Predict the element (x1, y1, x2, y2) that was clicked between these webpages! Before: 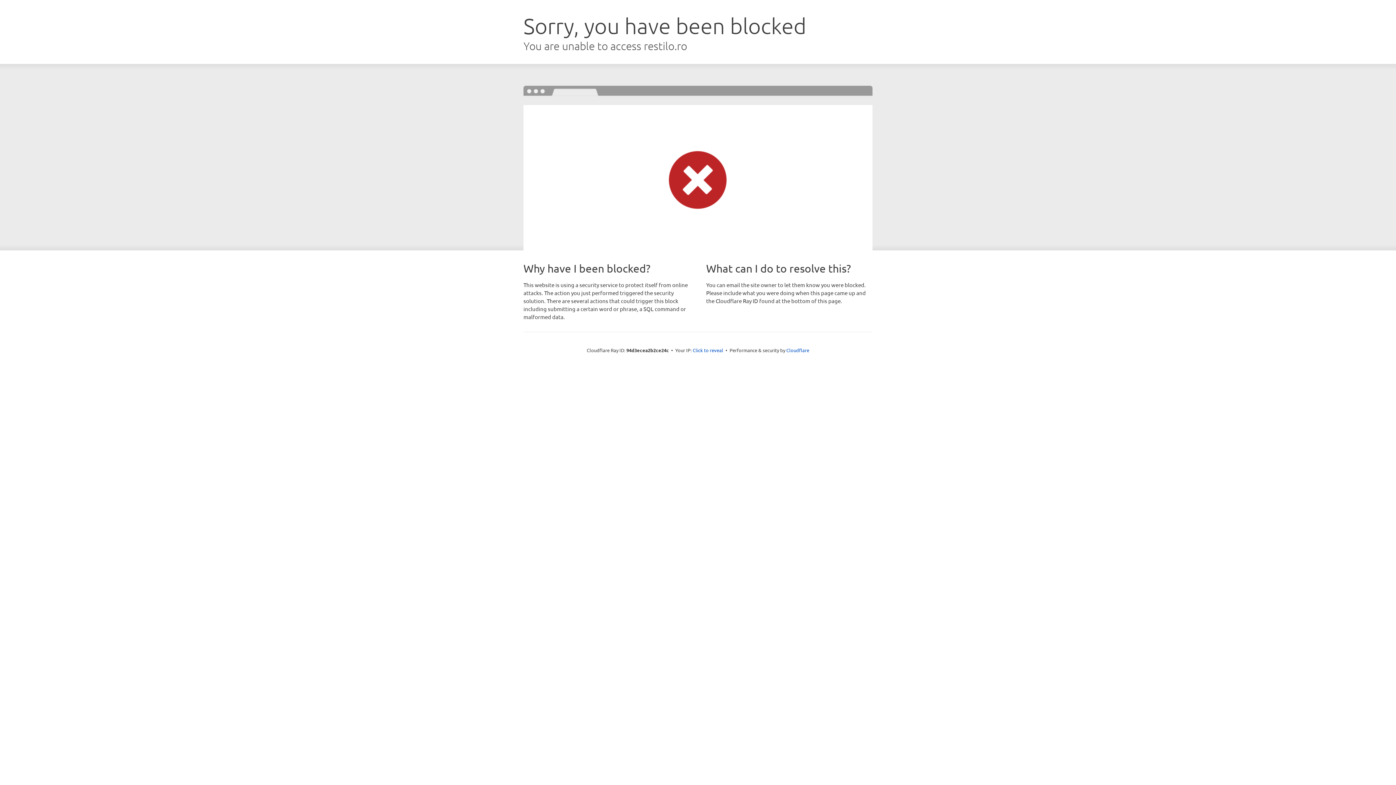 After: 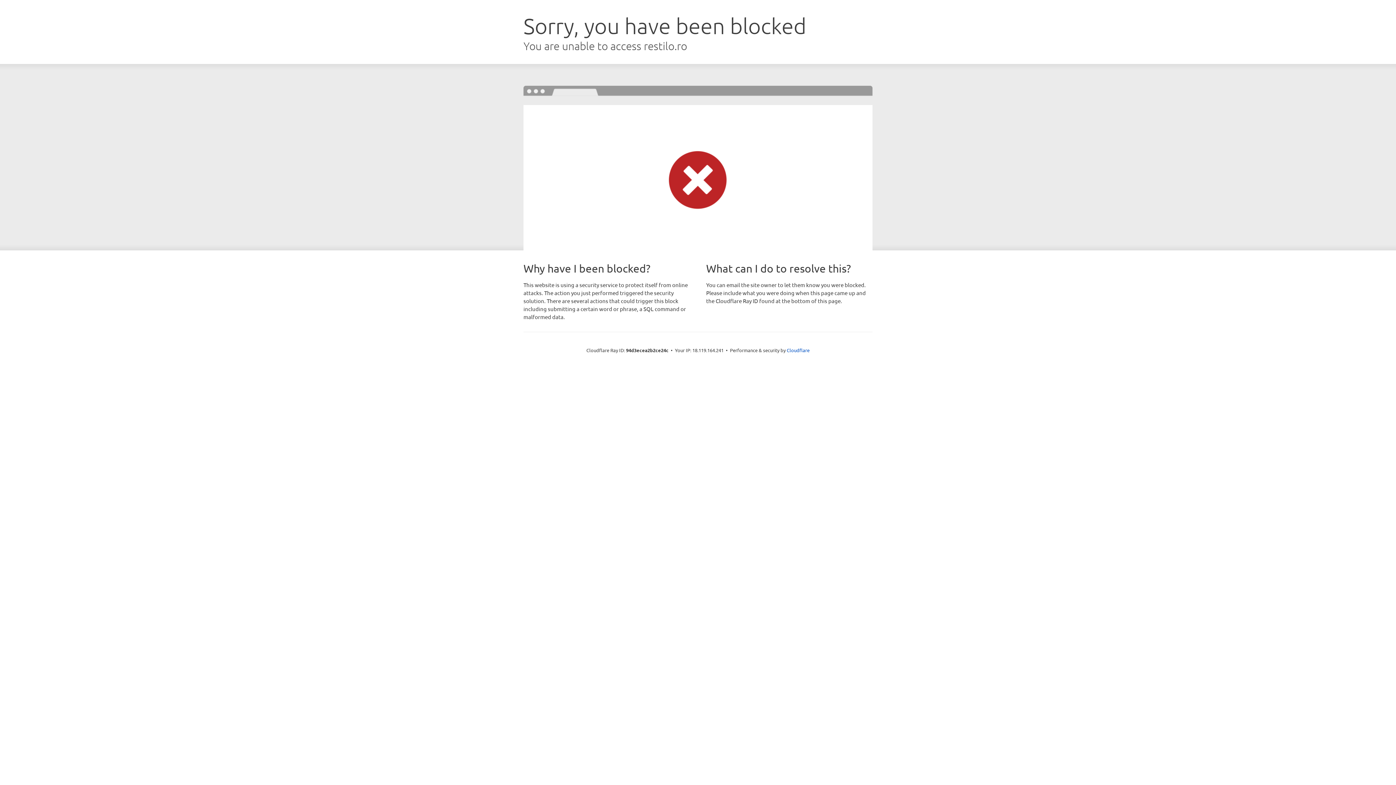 Action: label: Click to reveal bbox: (692, 346, 723, 353)